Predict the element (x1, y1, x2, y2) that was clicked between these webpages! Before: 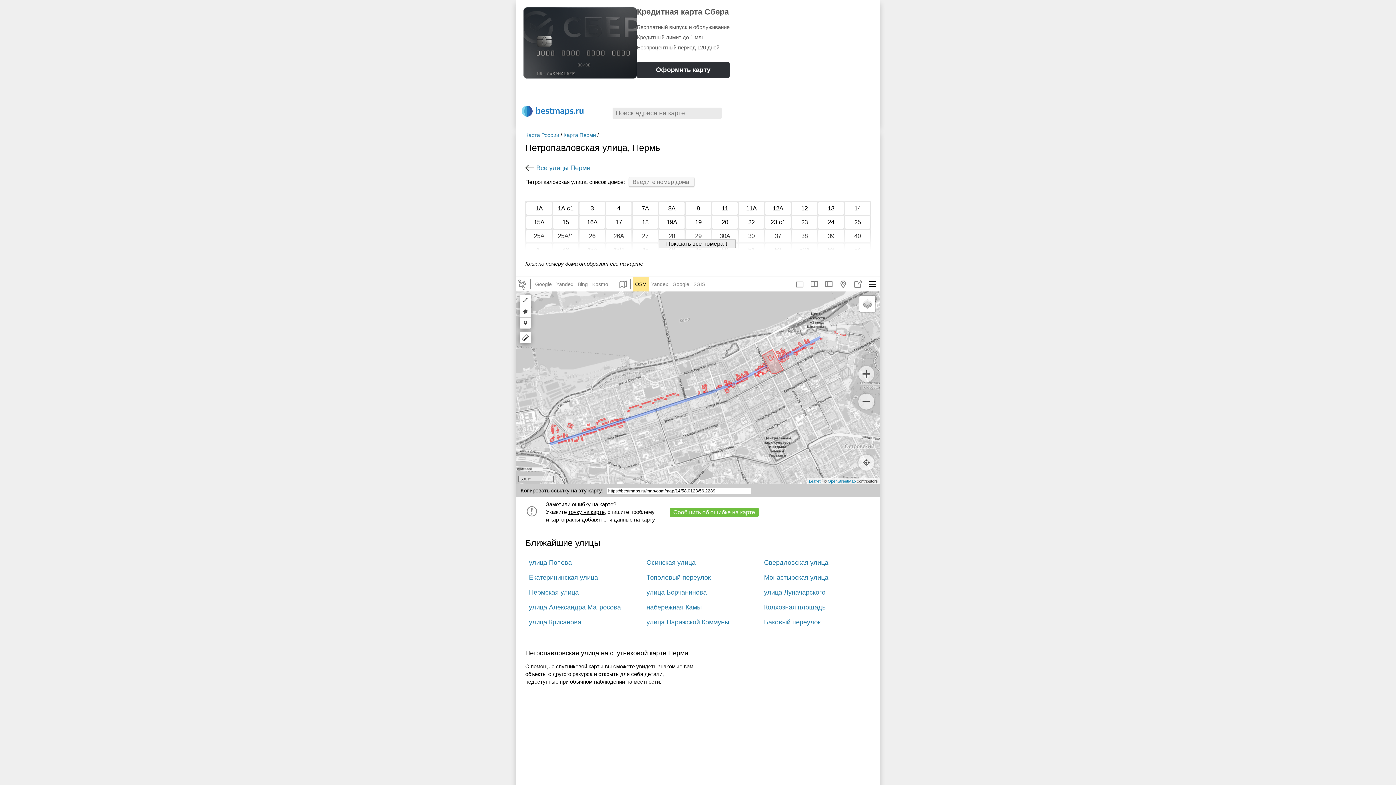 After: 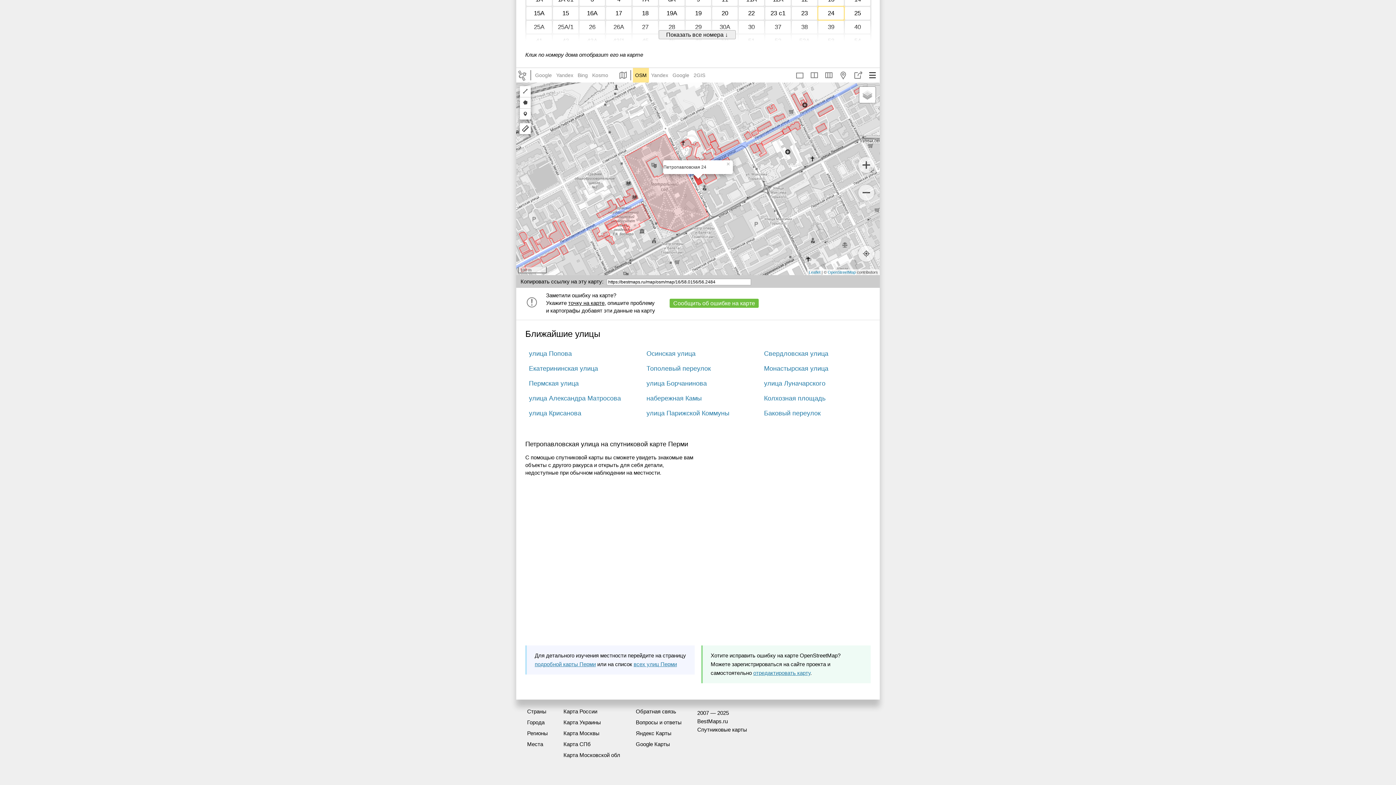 Action: bbox: (817, 214, 845, 229) label: 24